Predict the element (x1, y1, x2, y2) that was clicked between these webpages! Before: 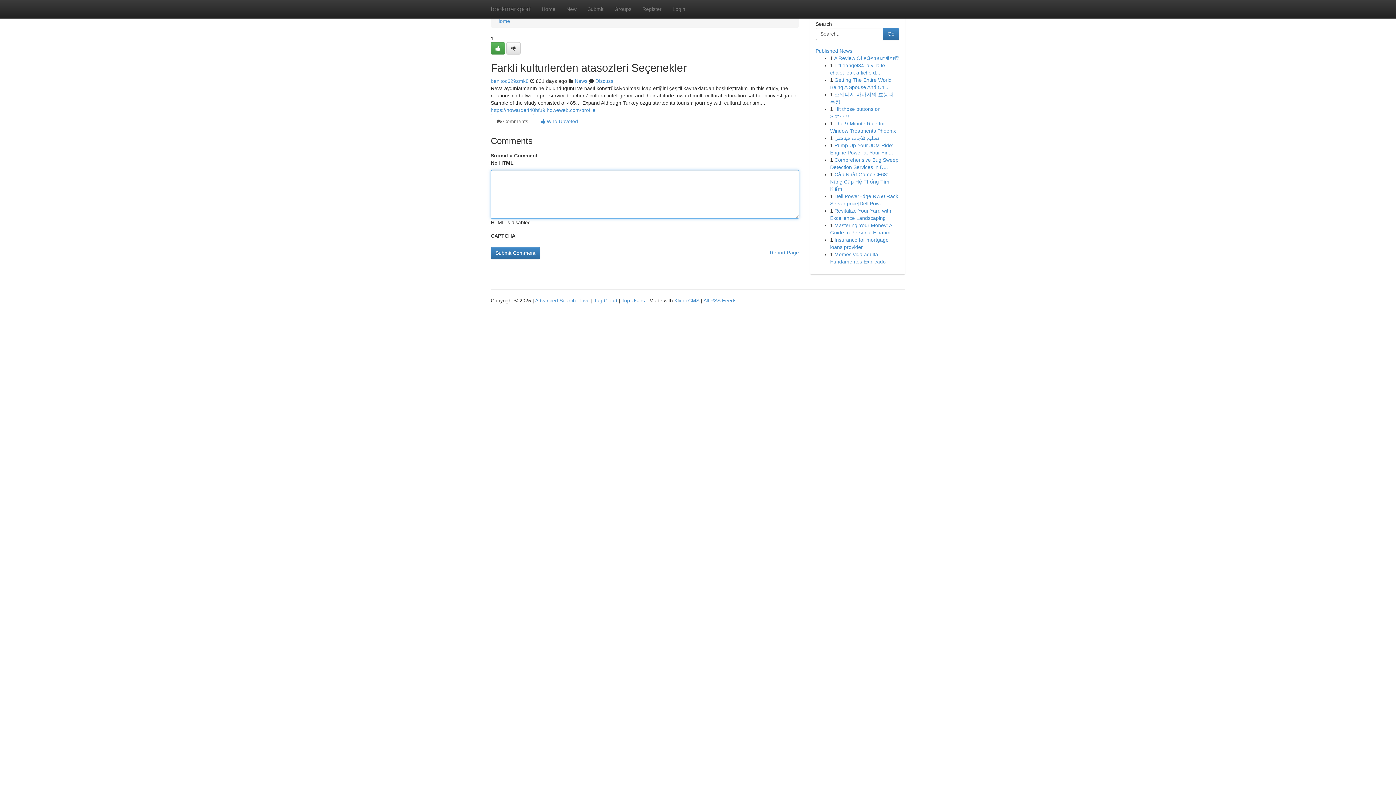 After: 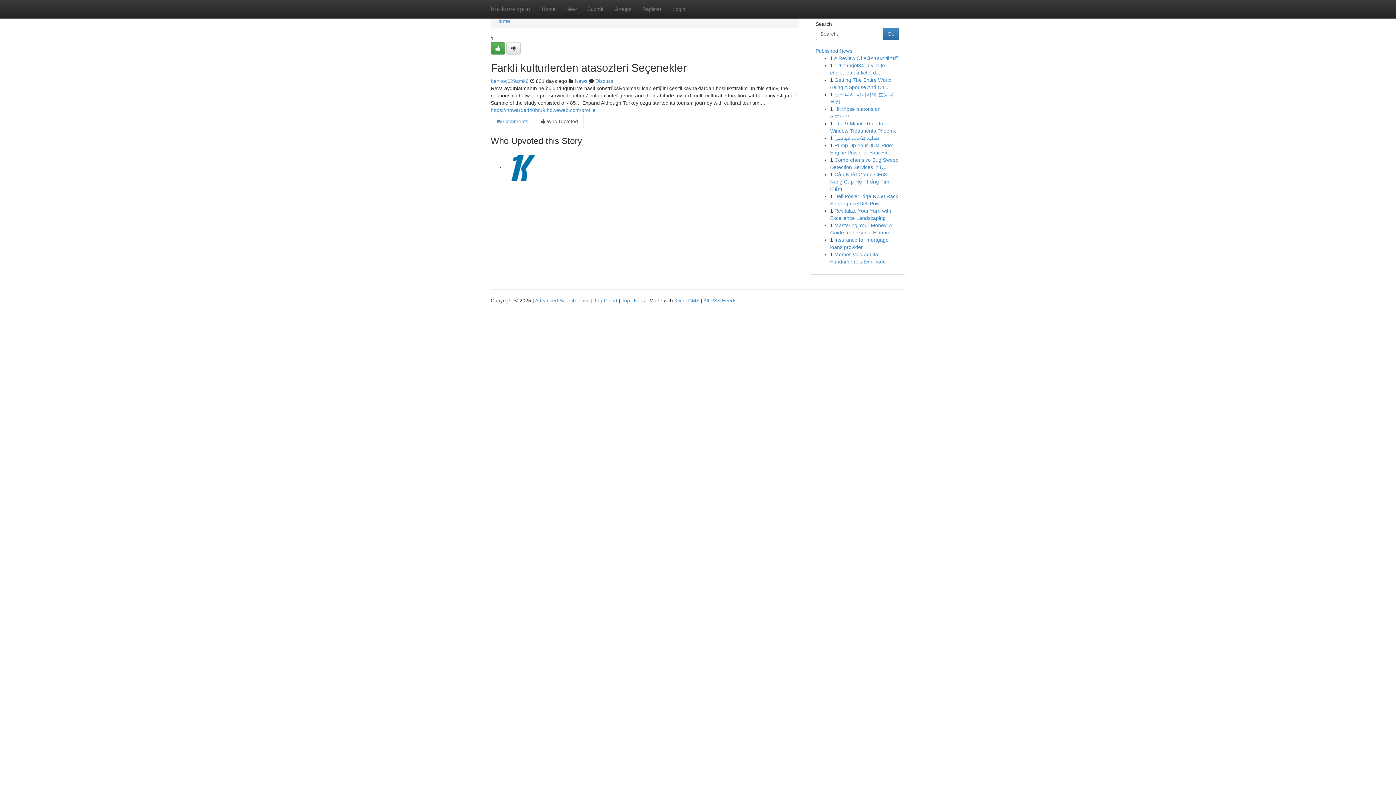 Action: label:  Who Upvoted bbox: (534, 113, 584, 129)